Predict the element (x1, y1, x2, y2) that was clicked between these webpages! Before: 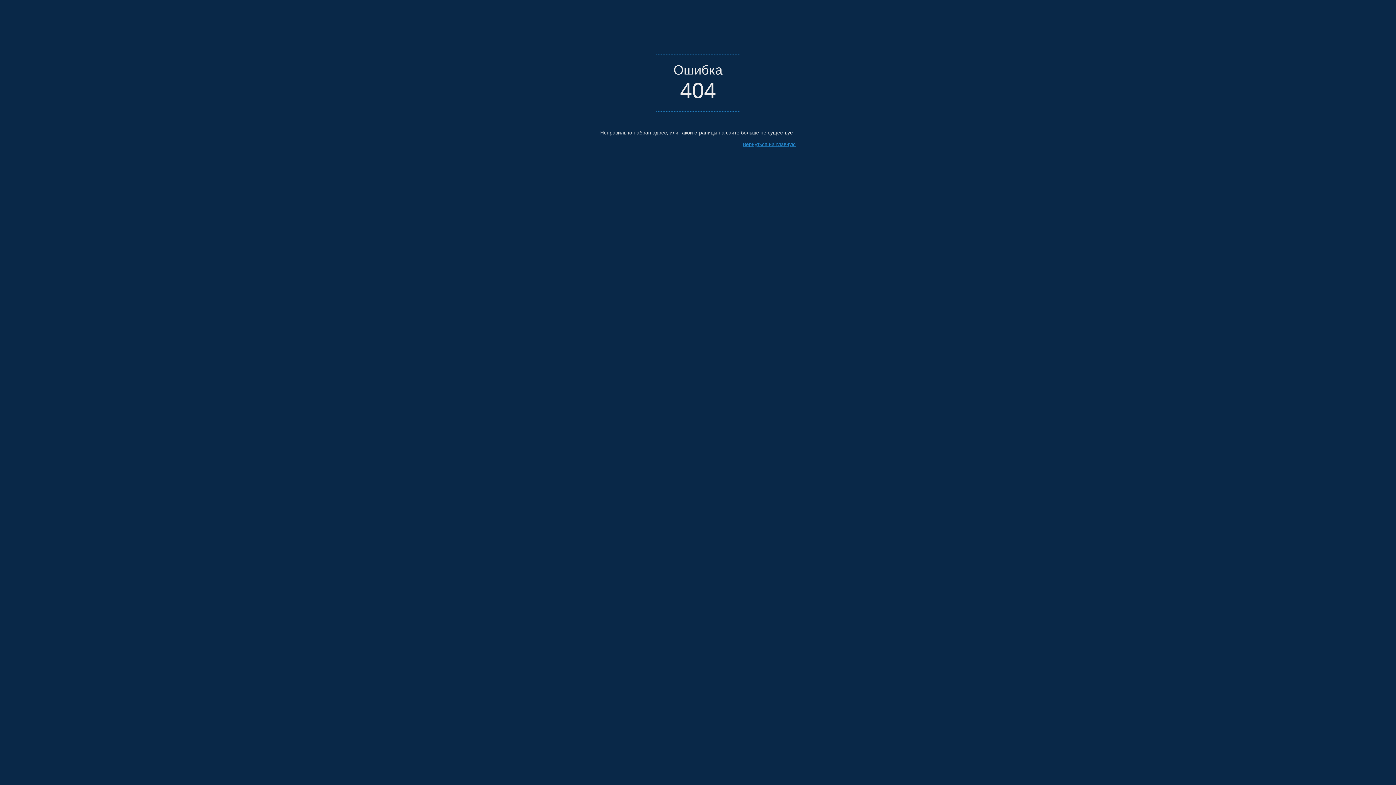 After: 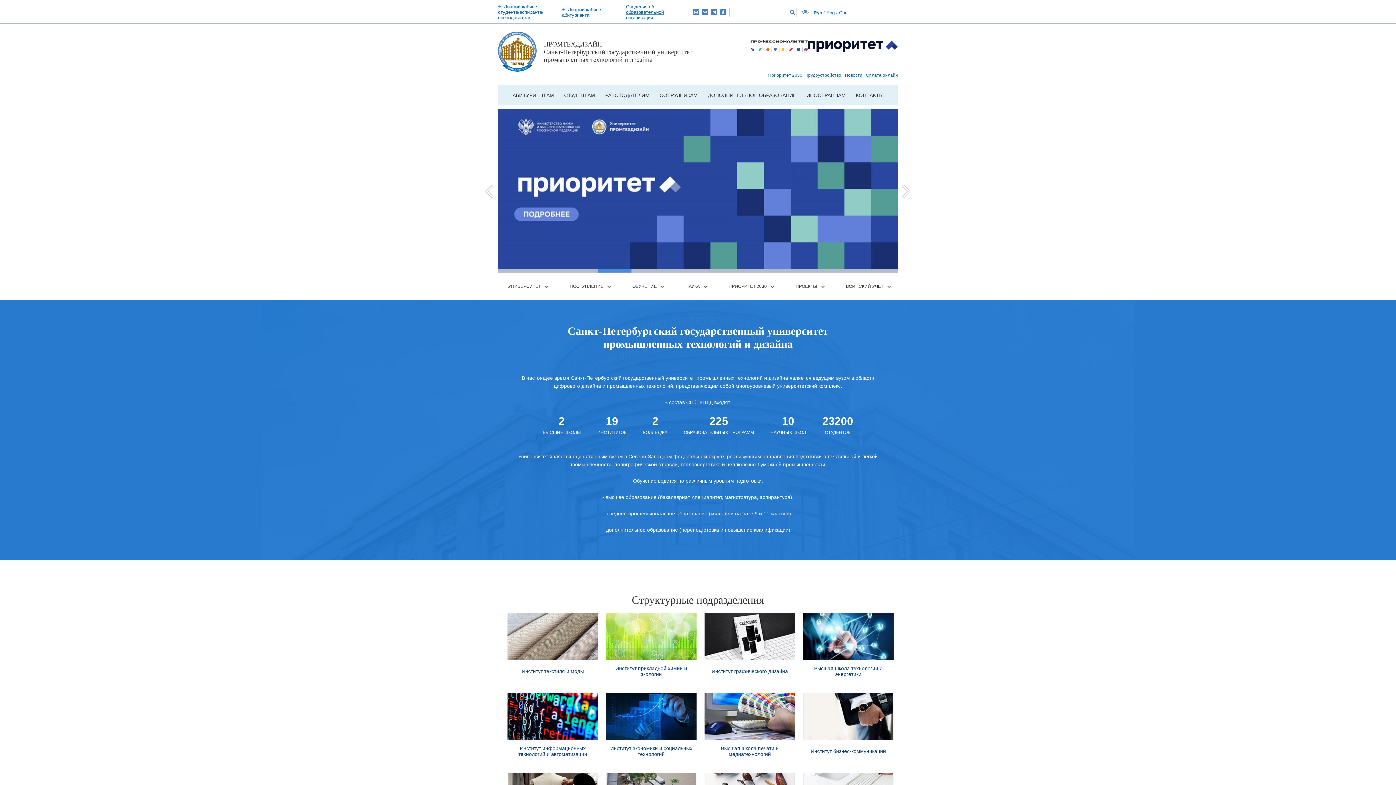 Action: bbox: (742, 141, 796, 147) label: Вернуться на главную